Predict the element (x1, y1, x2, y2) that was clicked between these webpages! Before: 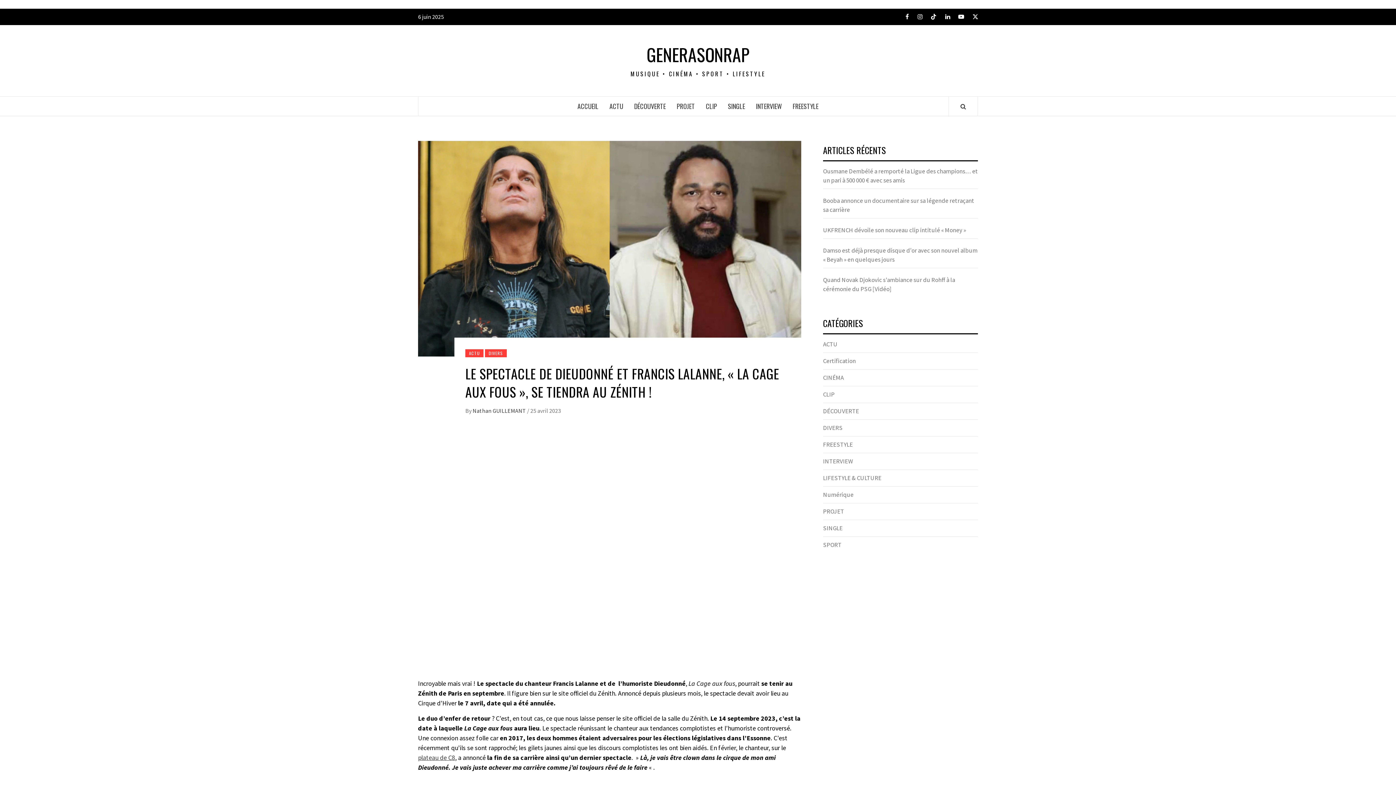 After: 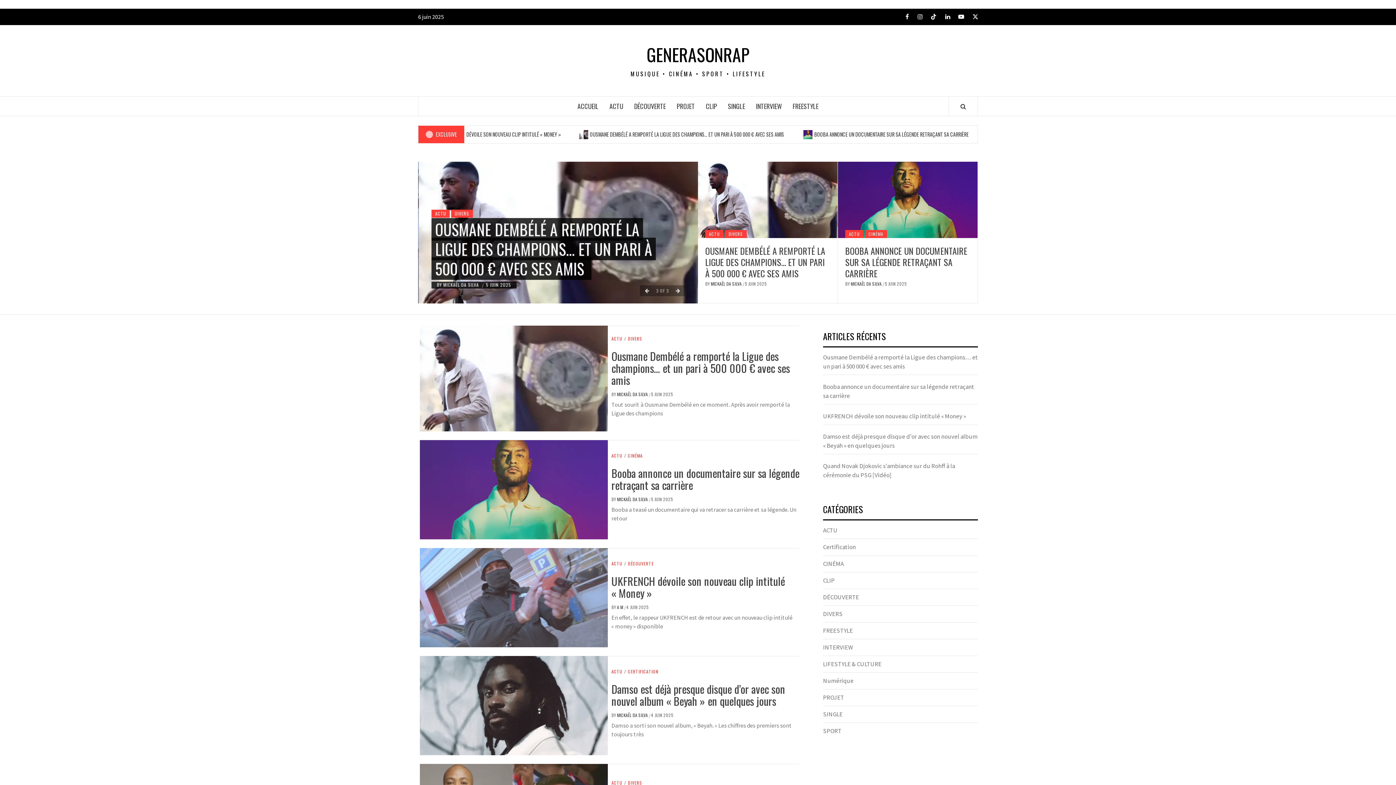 Action: label: GENERASONRAP bbox: (644, 43, 751, 65)